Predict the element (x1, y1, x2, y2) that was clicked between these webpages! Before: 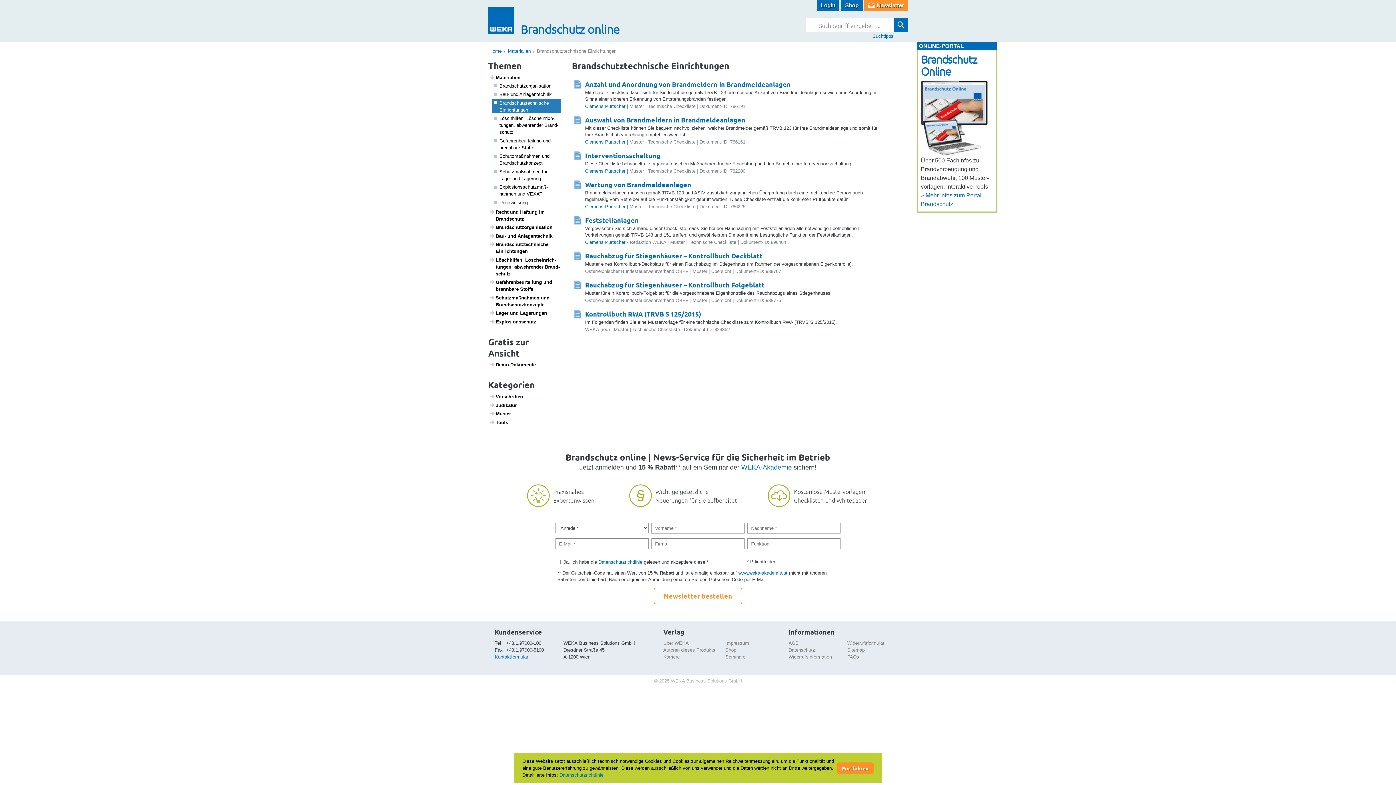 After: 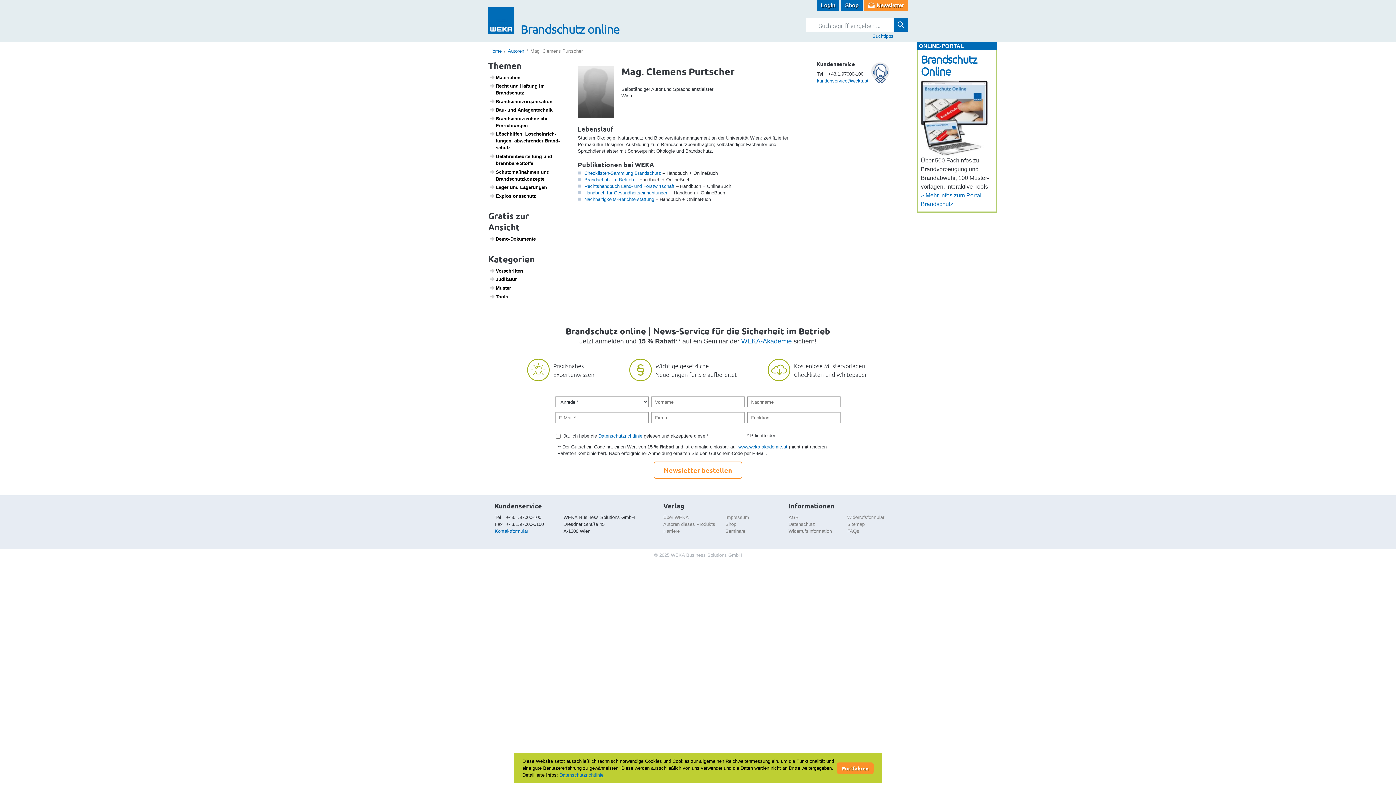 Action: label: Clemens Purtscher bbox: (585, 204, 625, 209)